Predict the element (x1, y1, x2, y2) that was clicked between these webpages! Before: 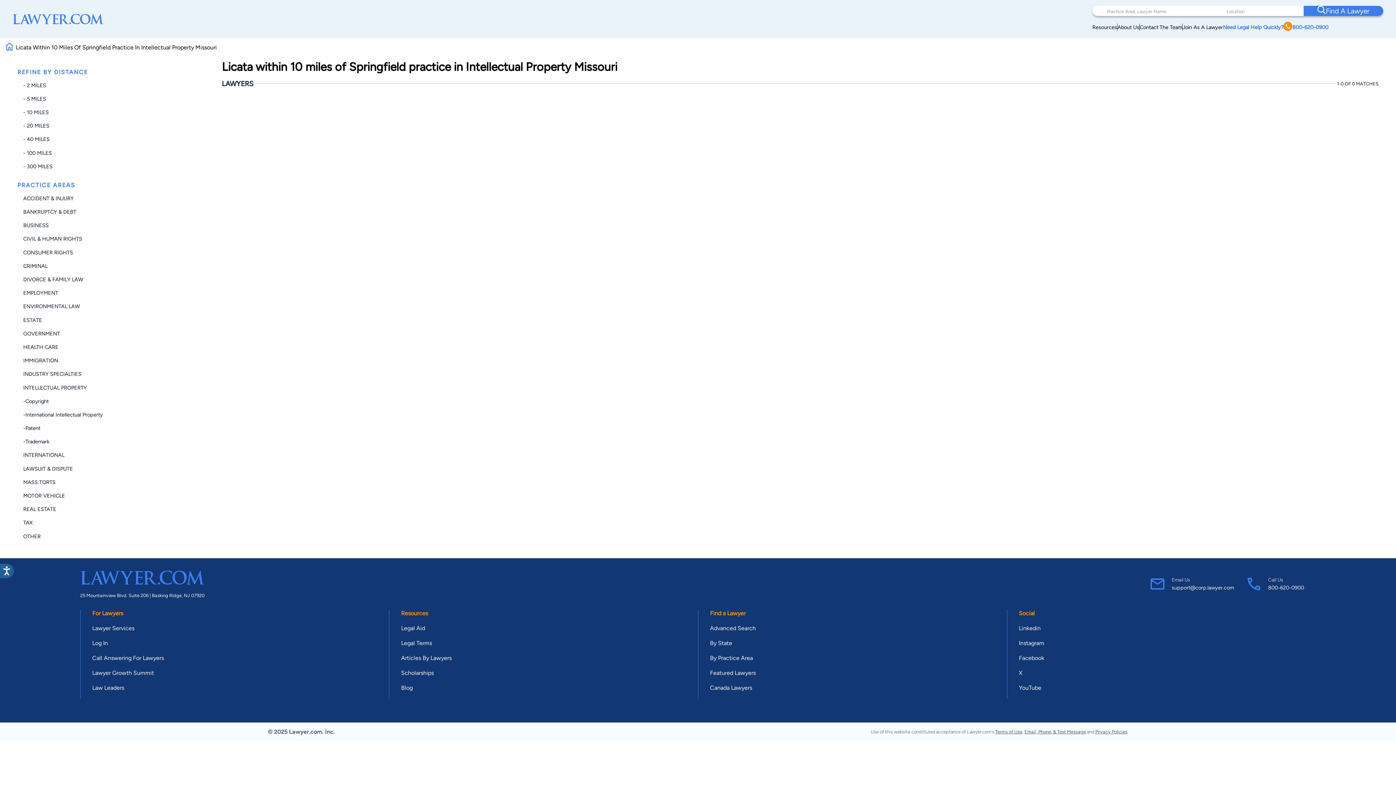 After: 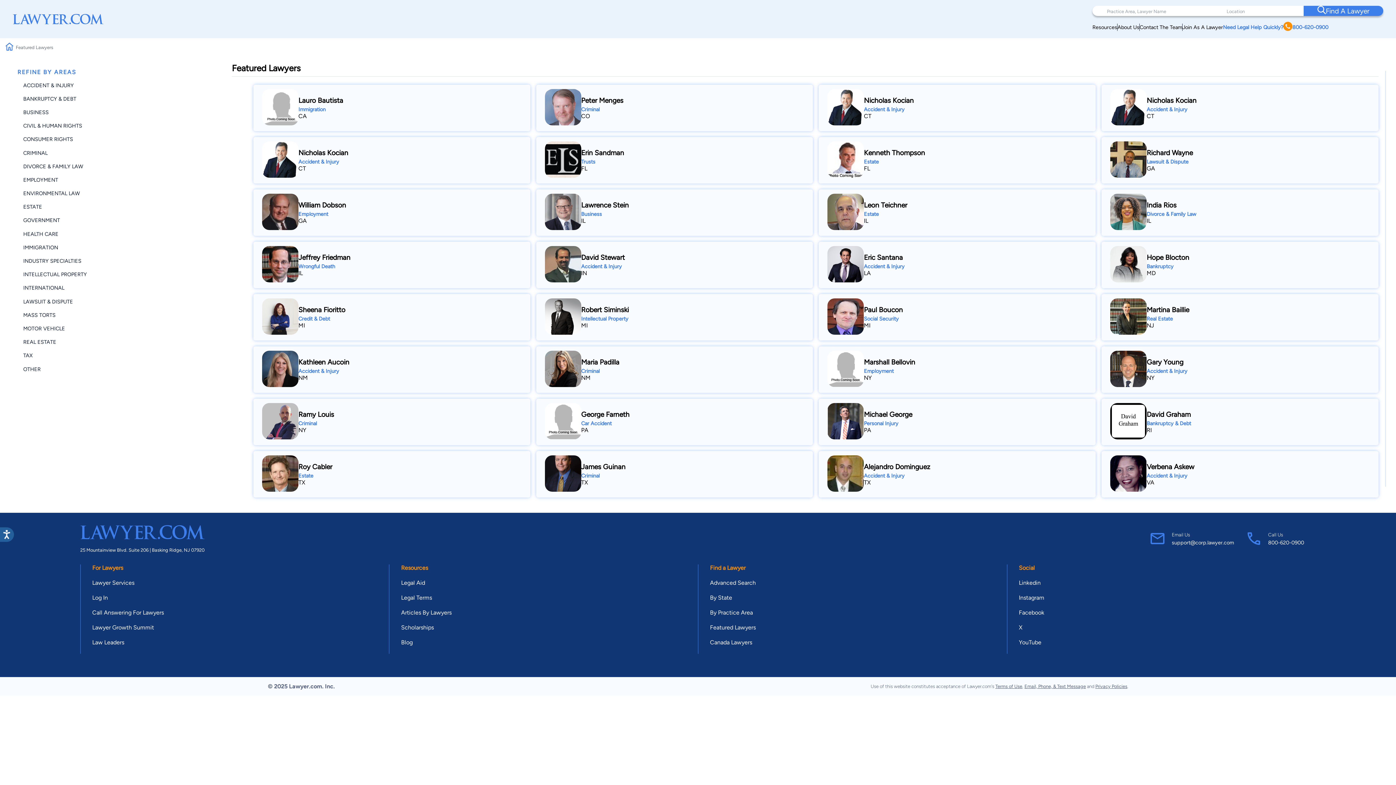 Action: label: Featured Lawyers bbox: (710, 669, 755, 676)